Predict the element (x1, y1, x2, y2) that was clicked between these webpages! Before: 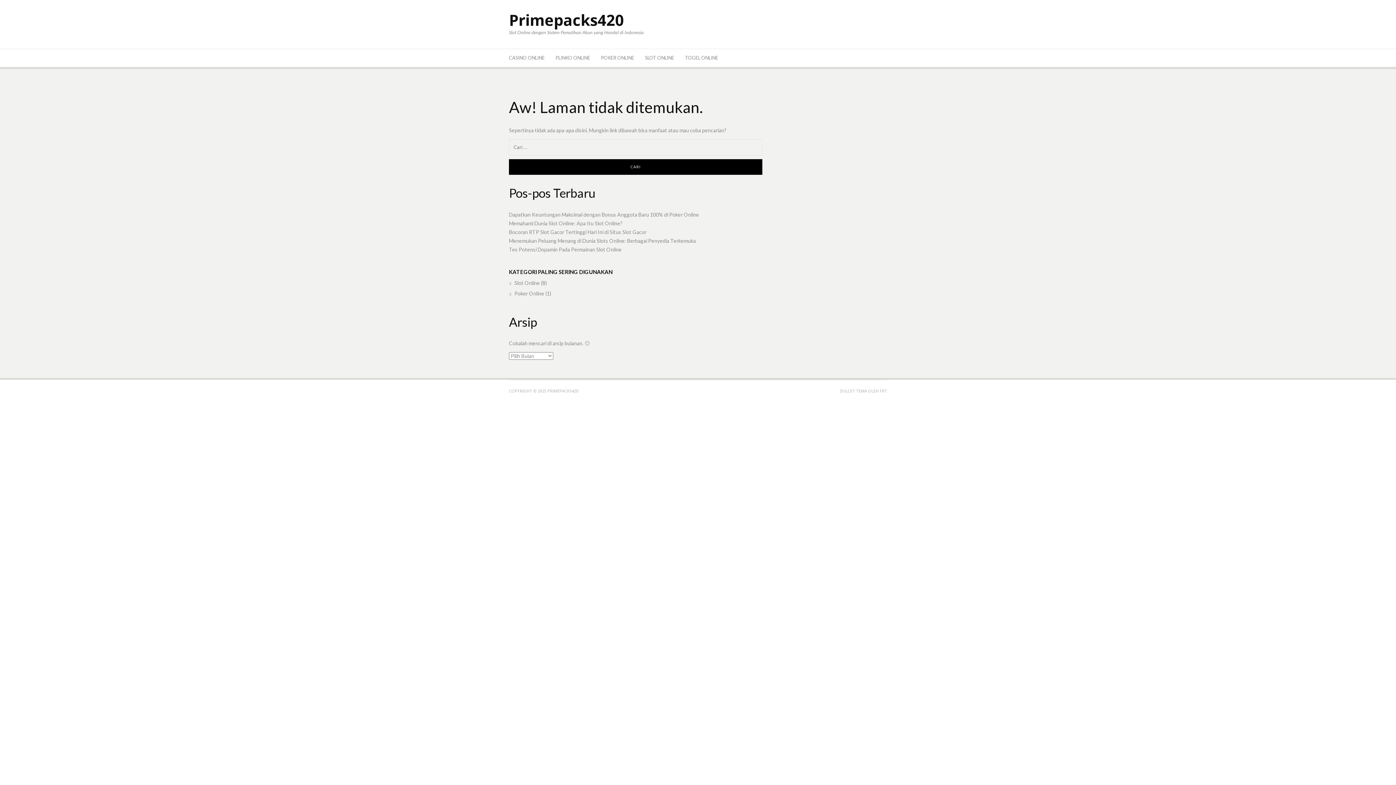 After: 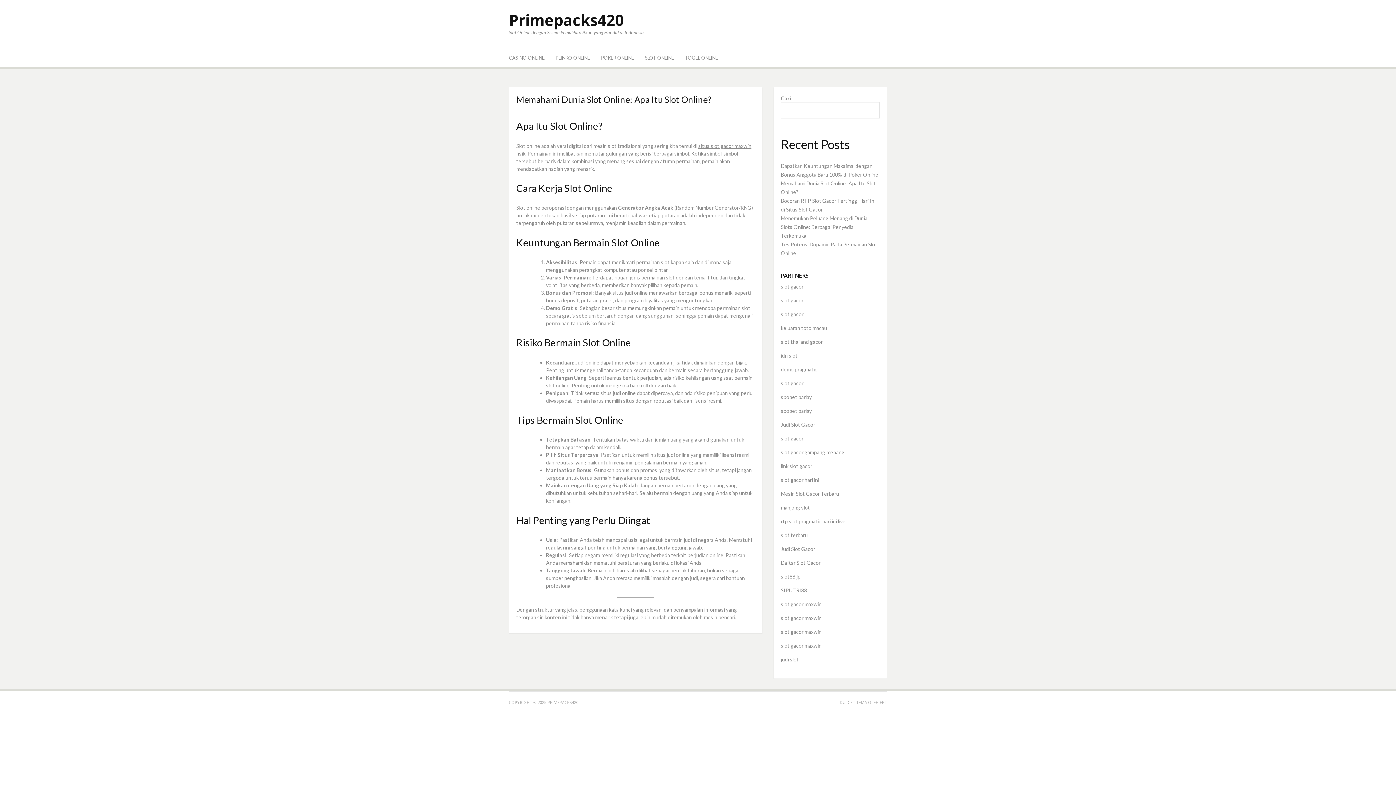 Action: bbox: (509, 220, 622, 226) label: Memahami Dunia Slot Online: Apa Itu Slot Online?